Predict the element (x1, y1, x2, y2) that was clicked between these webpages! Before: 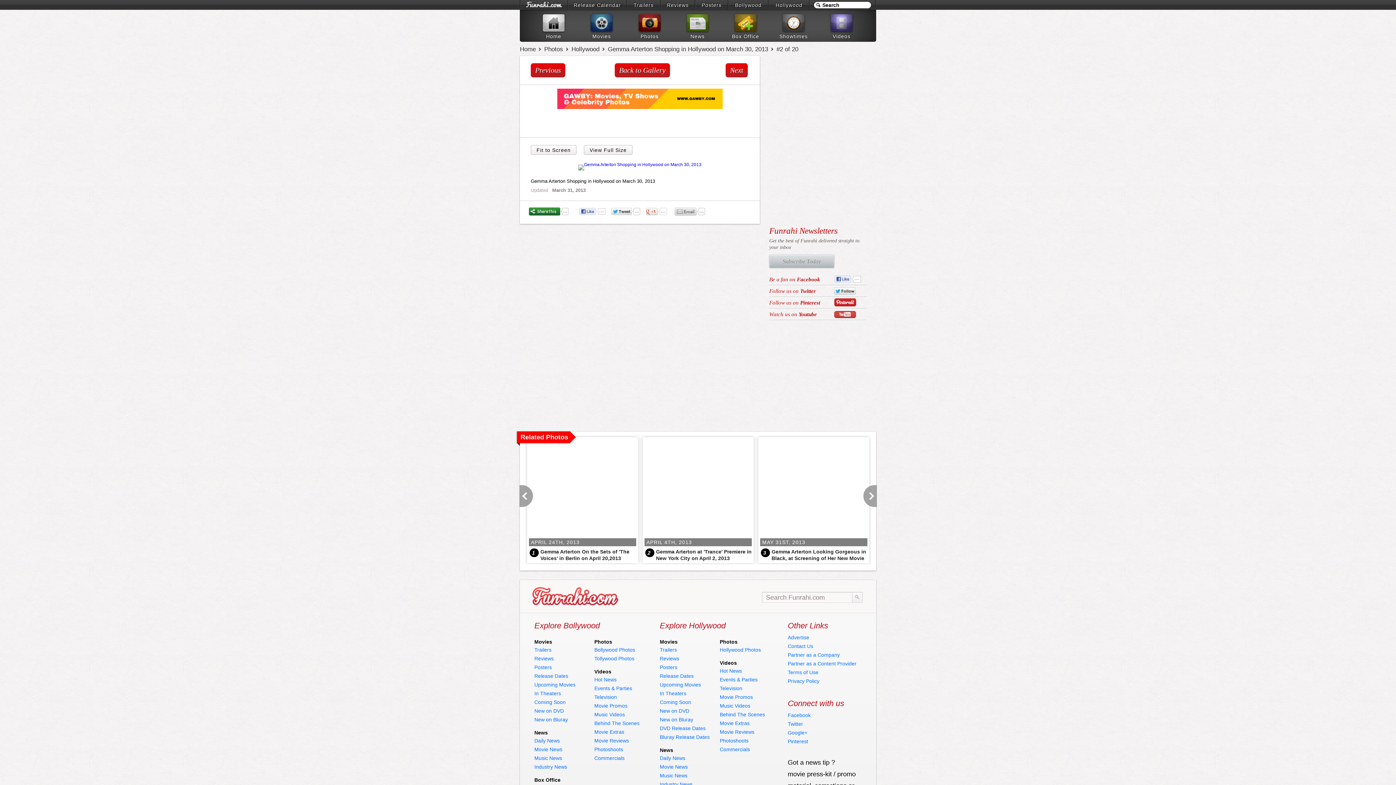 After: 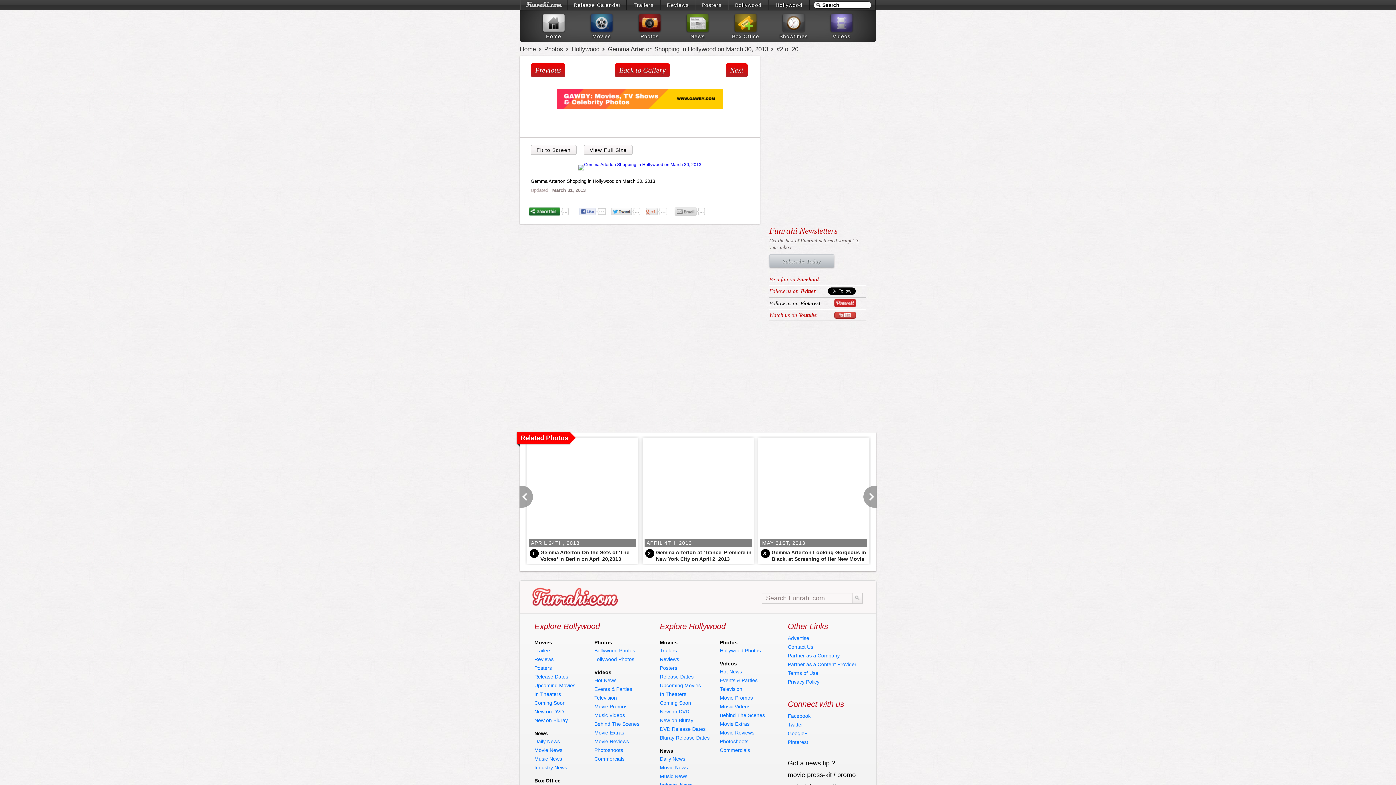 Action: bbox: (769, 298, 820, 307) label: Follow us on Pinterest